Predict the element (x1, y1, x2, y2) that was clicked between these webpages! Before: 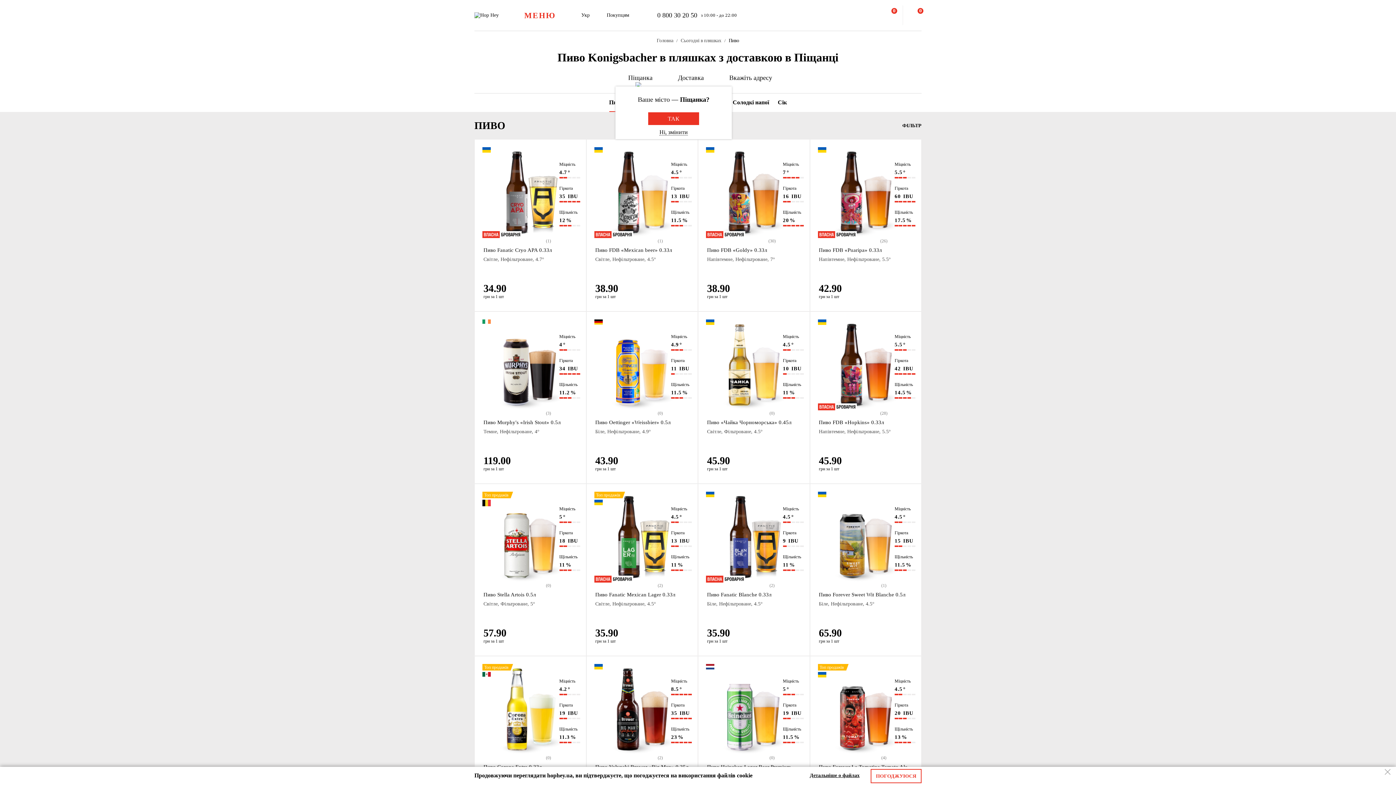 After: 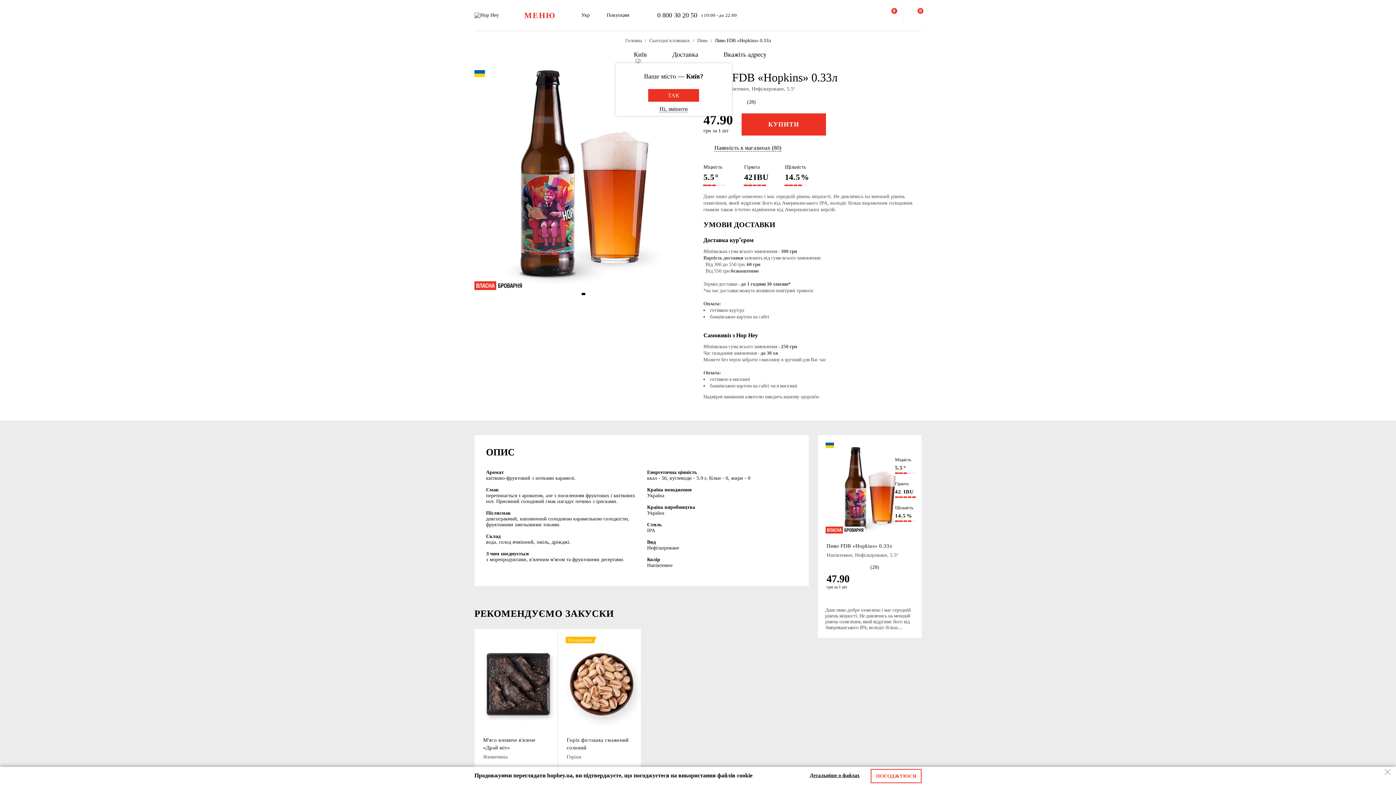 Action: label: Пиво FDB «Hopkins» 0.33л bbox: (819, 419, 884, 425)